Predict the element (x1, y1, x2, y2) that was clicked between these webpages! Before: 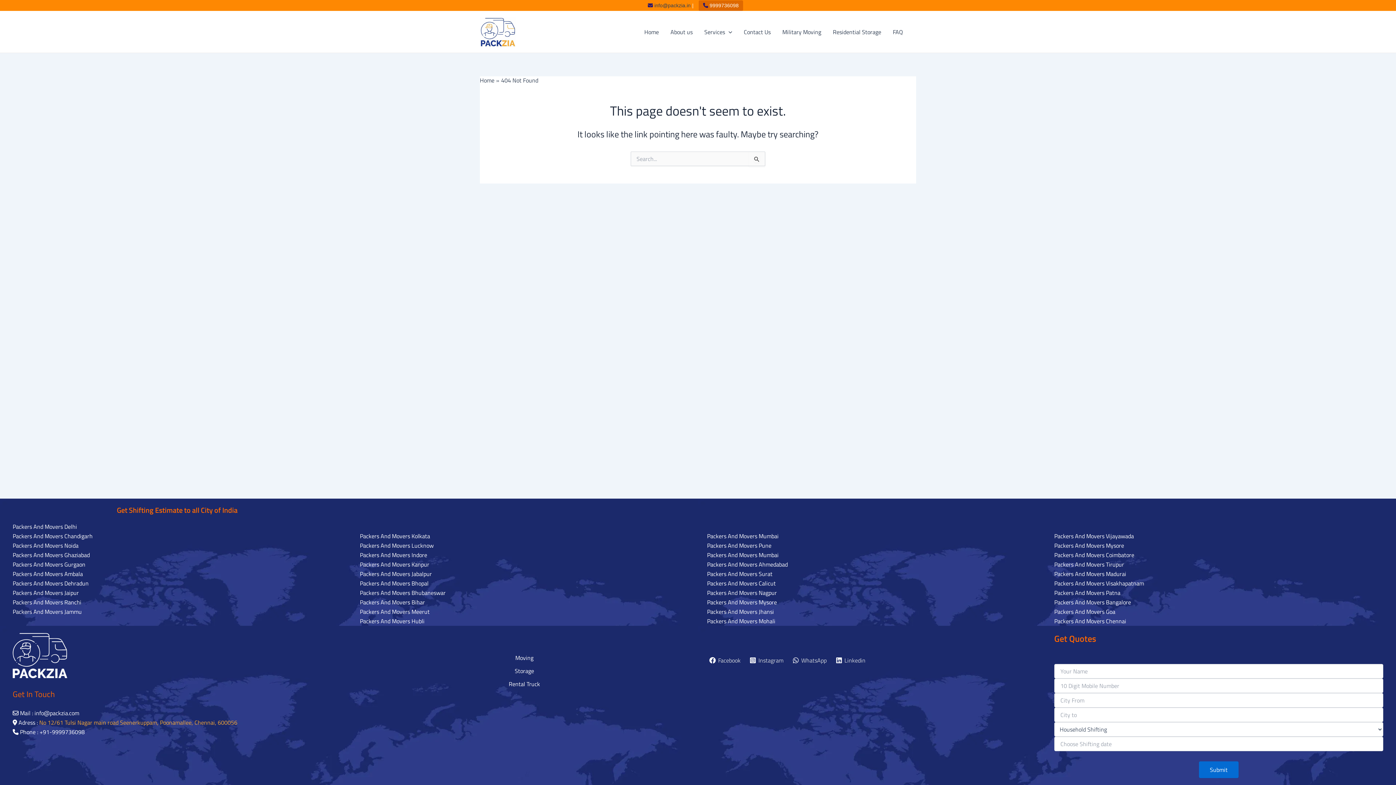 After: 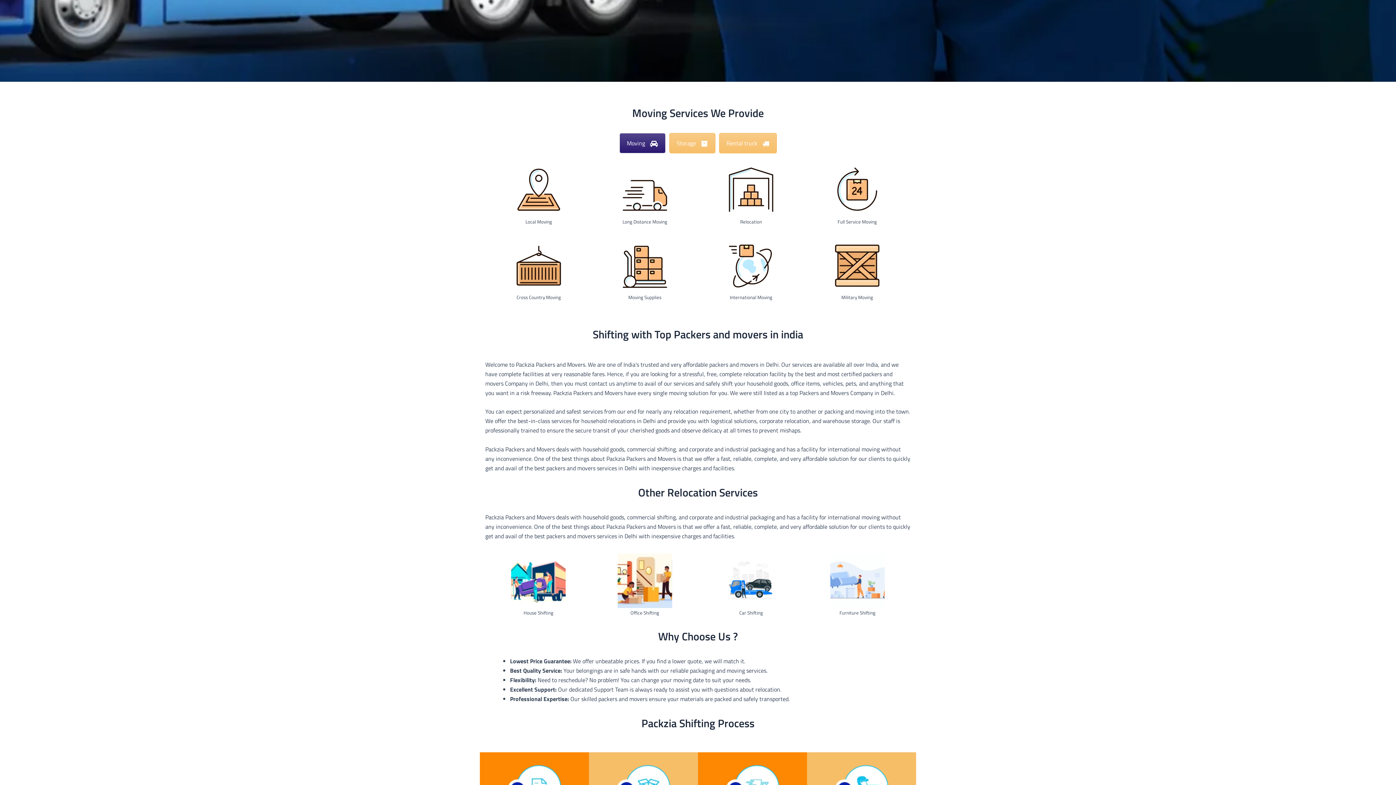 Action: bbox: (513, 651, 535, 664) label: Moving